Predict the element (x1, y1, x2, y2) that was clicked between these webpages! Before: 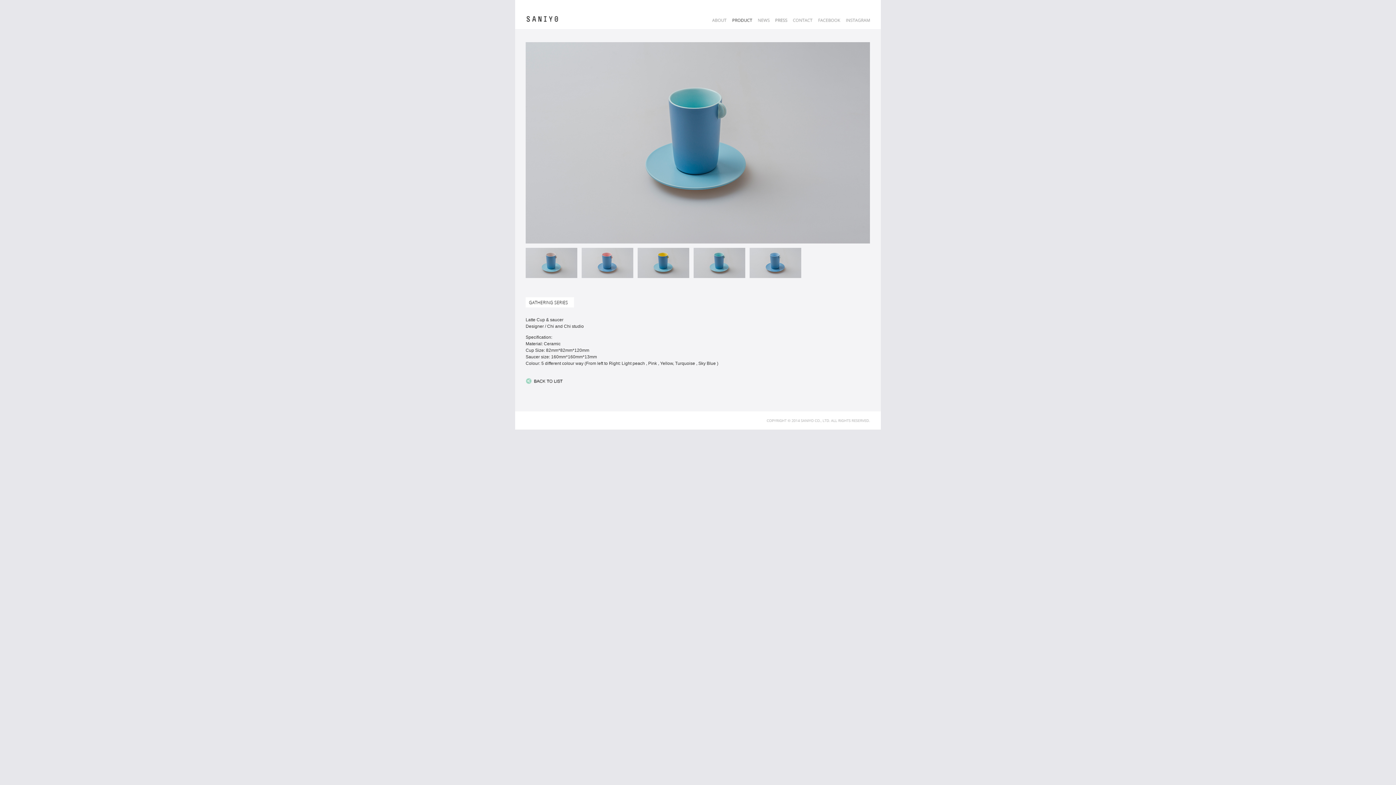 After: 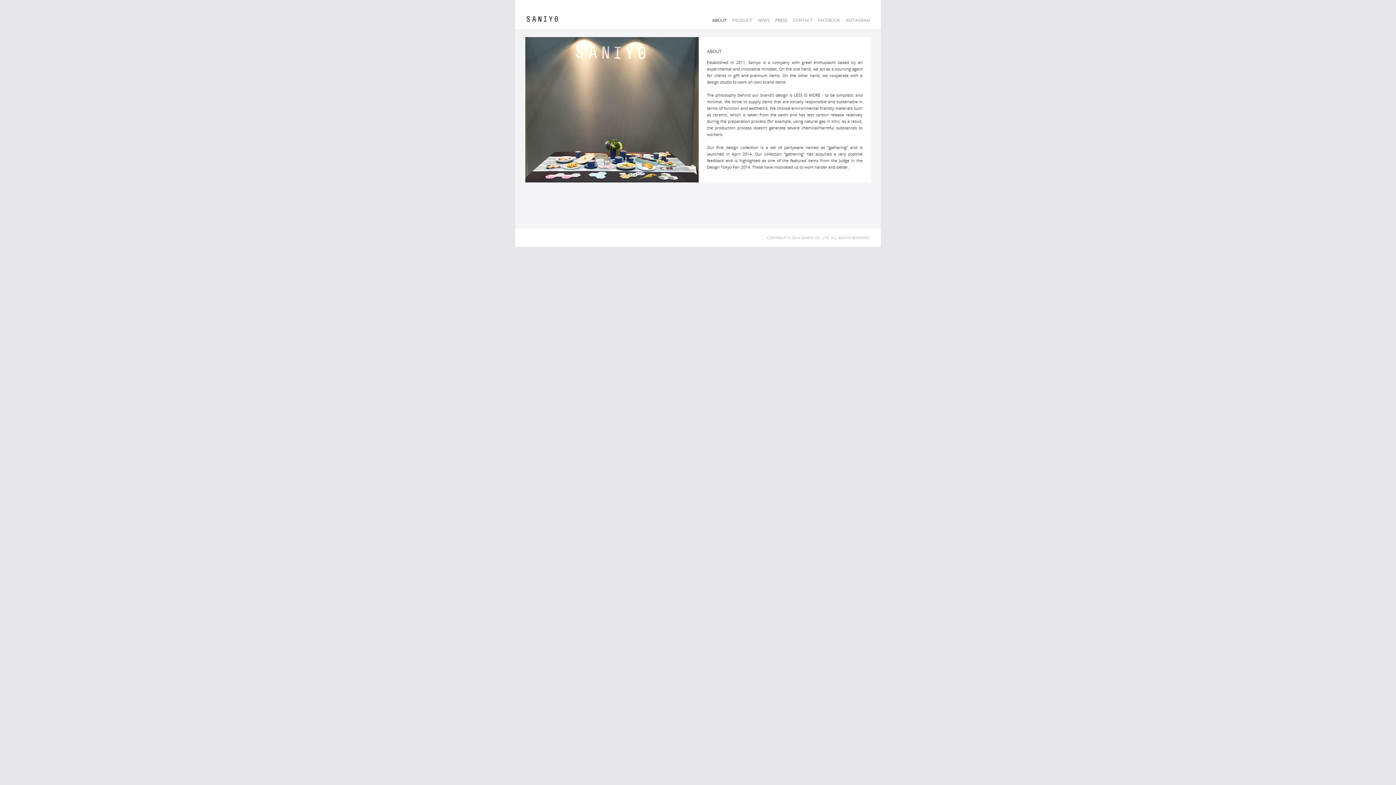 Action: bbox: (712, 17, 727, 23)